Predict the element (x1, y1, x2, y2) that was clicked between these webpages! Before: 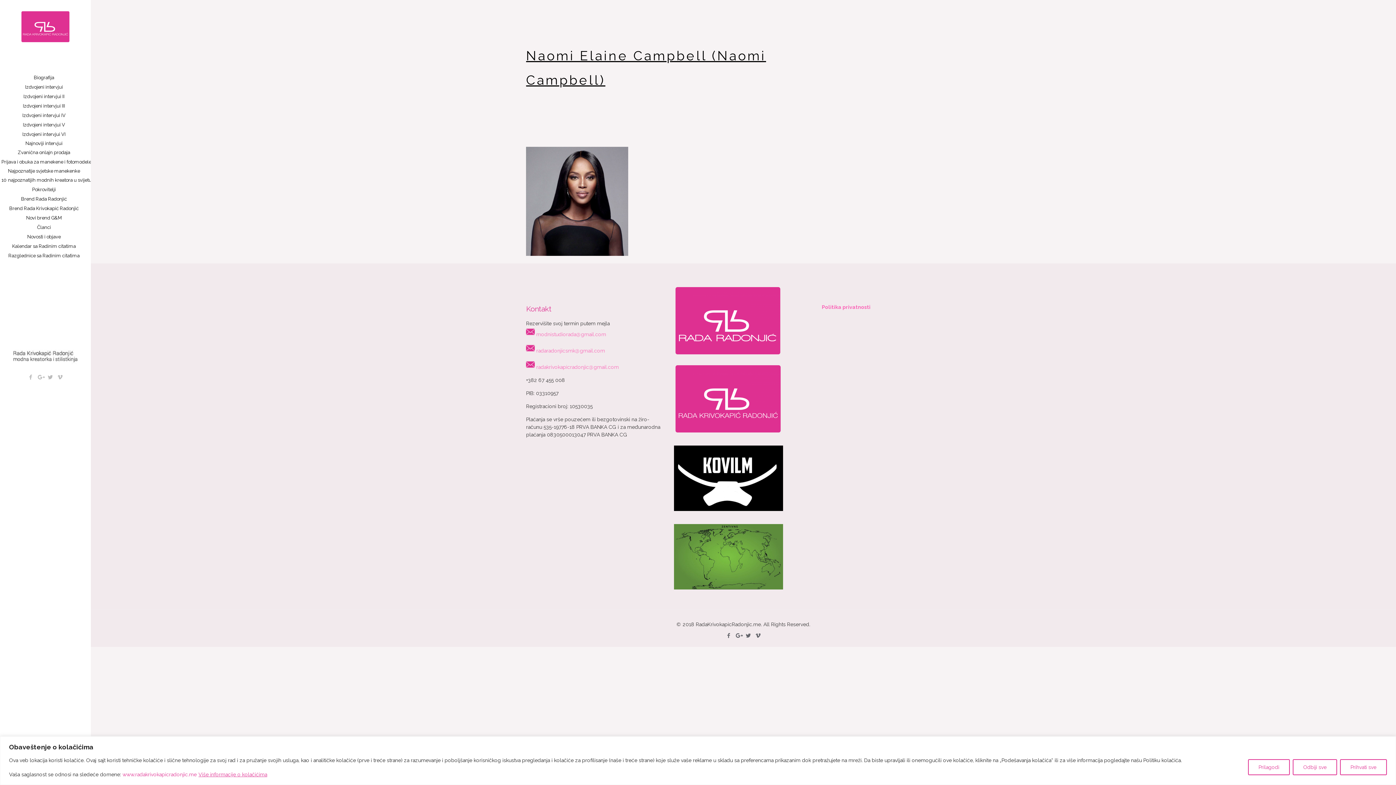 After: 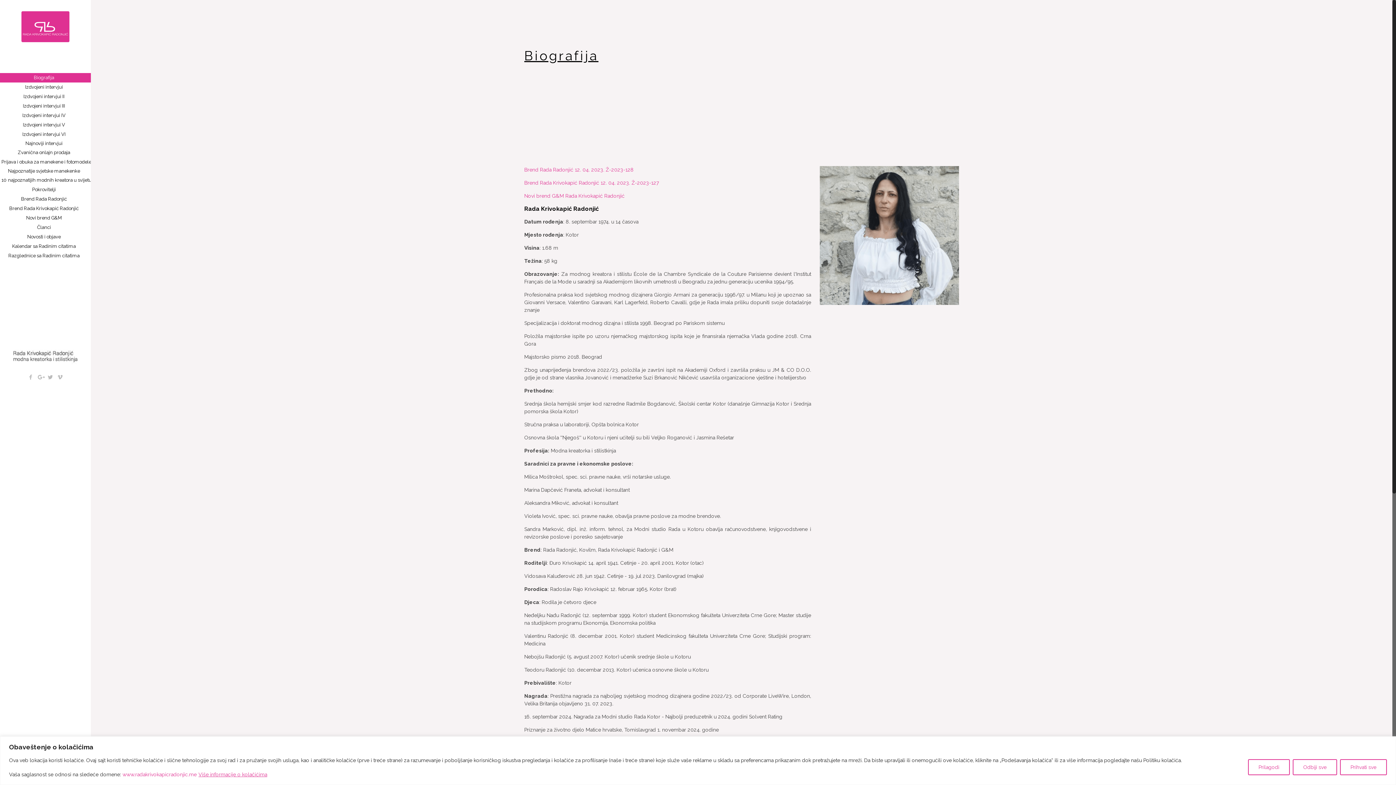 Action: bbox: (0, 73, 90, 82) label: Biografija